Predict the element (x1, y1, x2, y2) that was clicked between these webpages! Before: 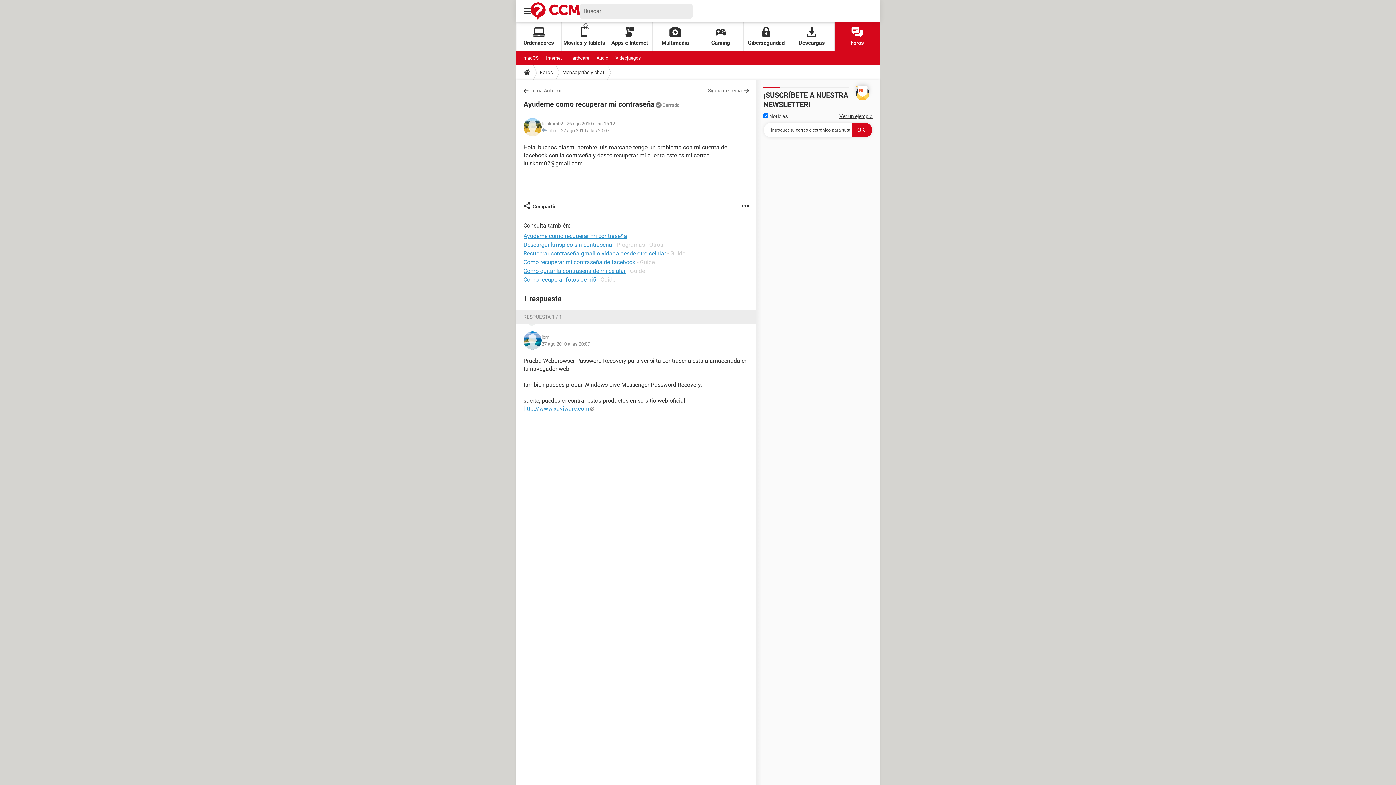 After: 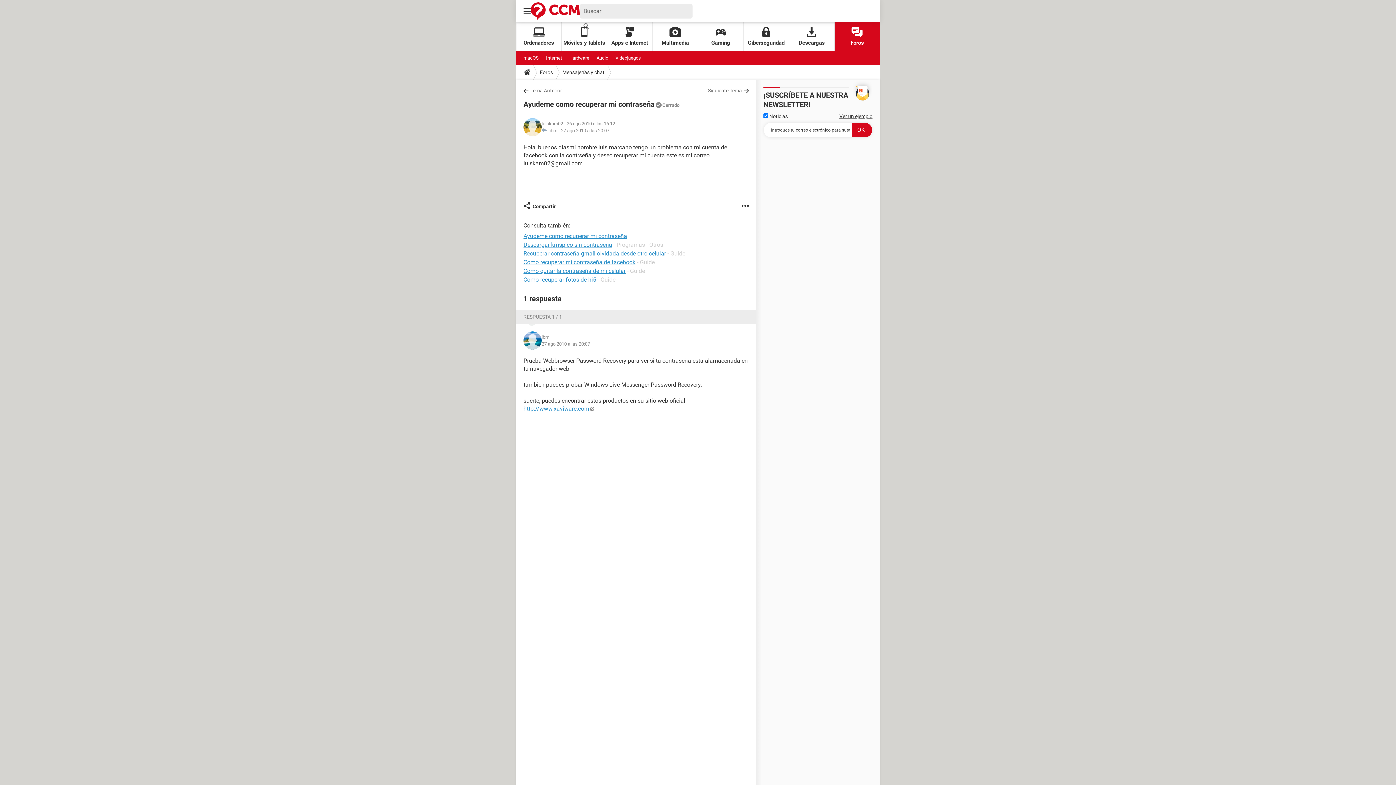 Action: label: http://www.xaviware.com bbox: (523, 405, 595, 412)